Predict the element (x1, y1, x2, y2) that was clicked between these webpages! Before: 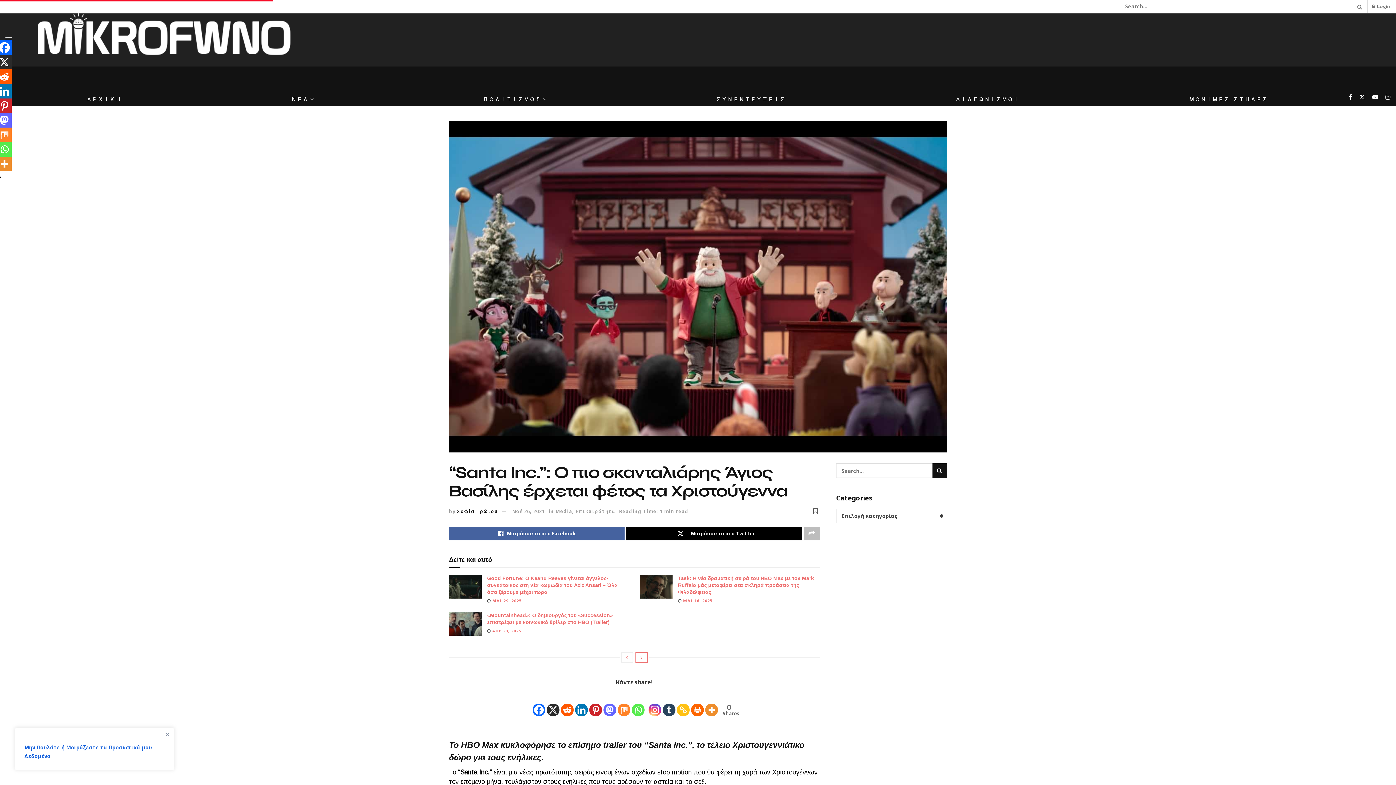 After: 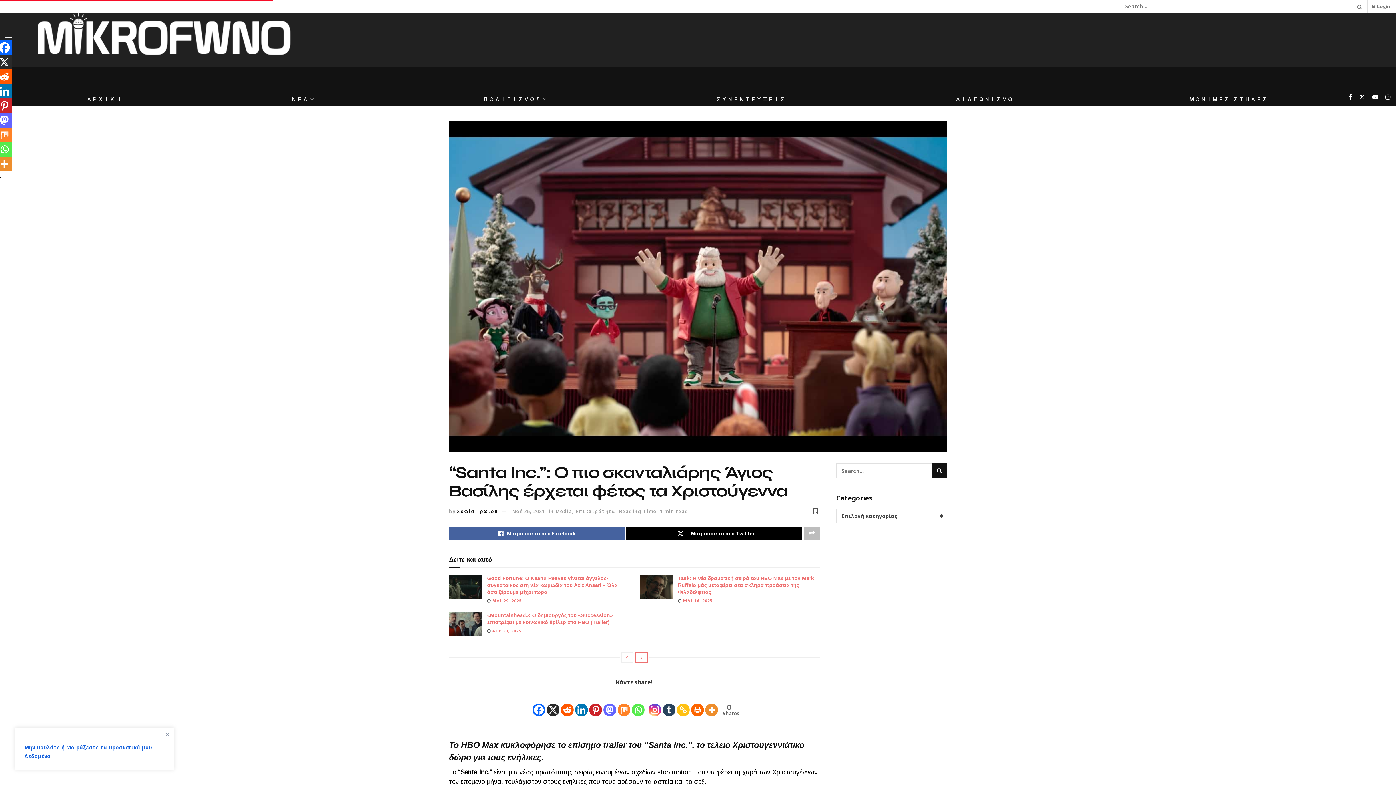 Action: label: X bbox: (546, 694, 559, 716)